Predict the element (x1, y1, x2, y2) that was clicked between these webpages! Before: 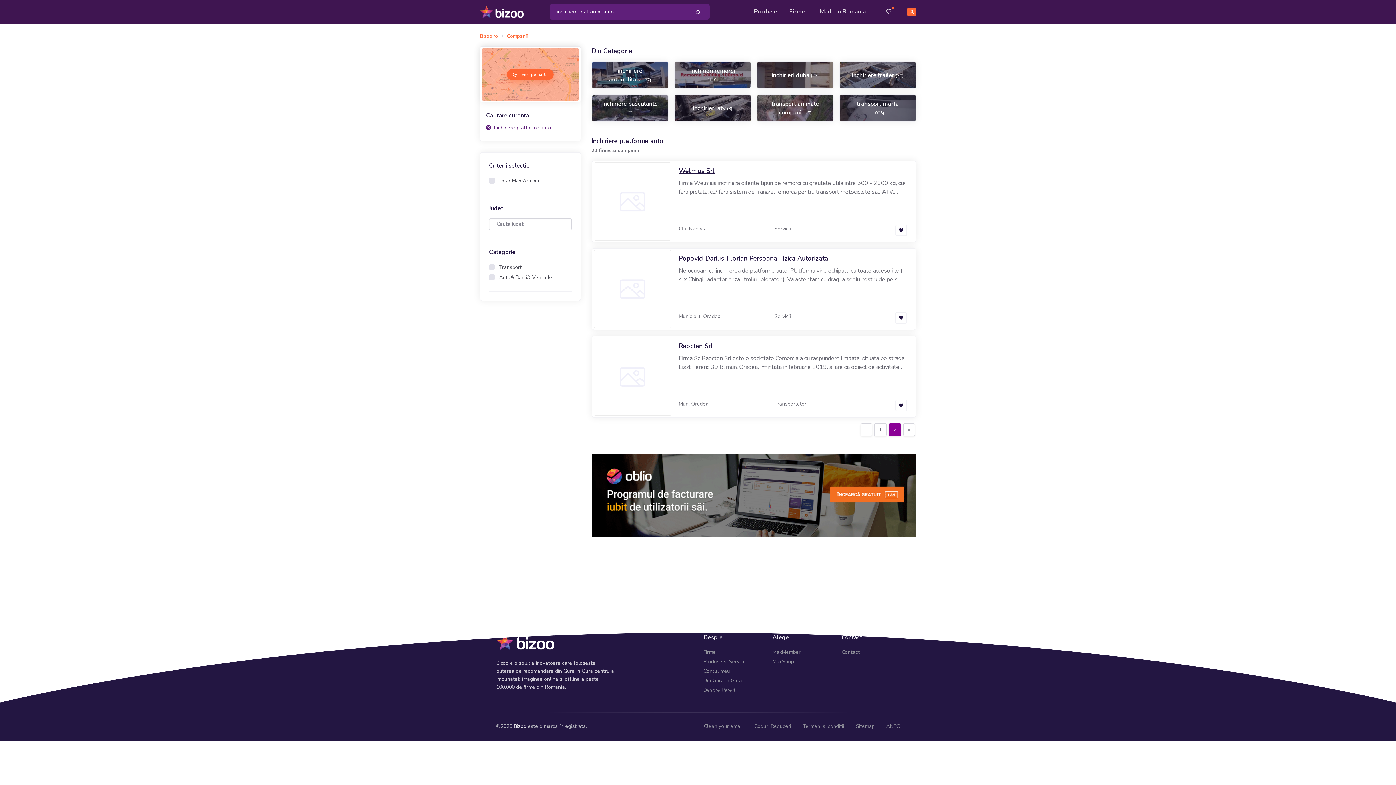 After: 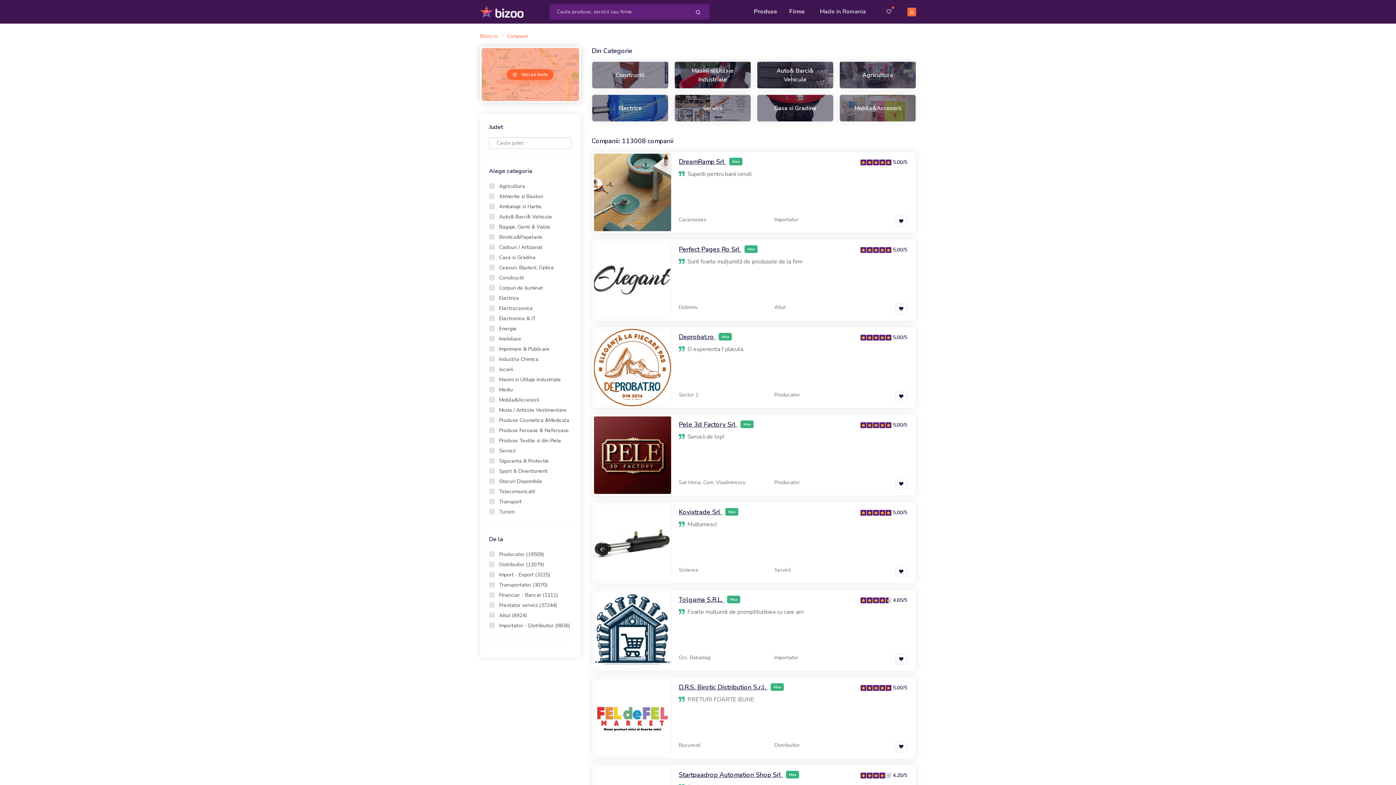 Action: bbox: (506, 32, 528, 39) label: Companii